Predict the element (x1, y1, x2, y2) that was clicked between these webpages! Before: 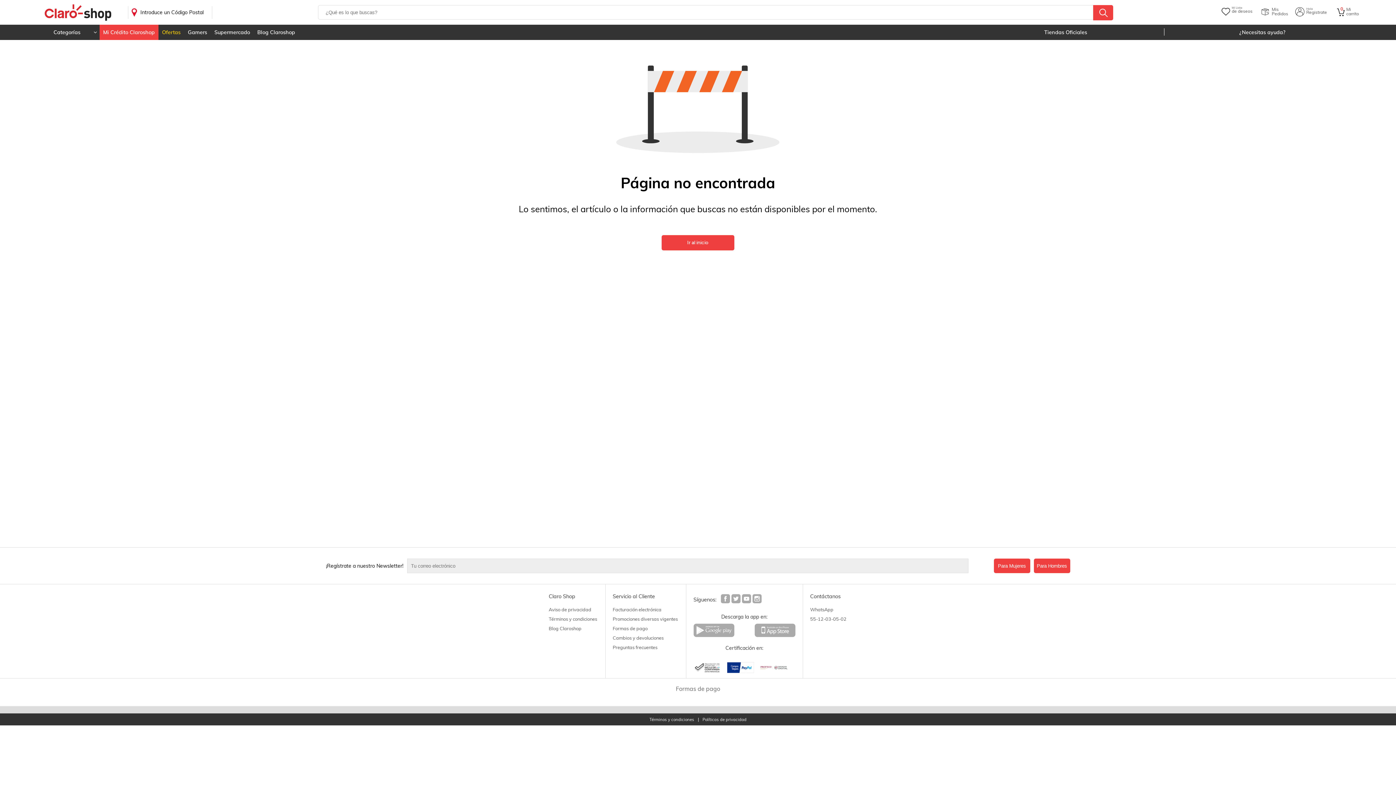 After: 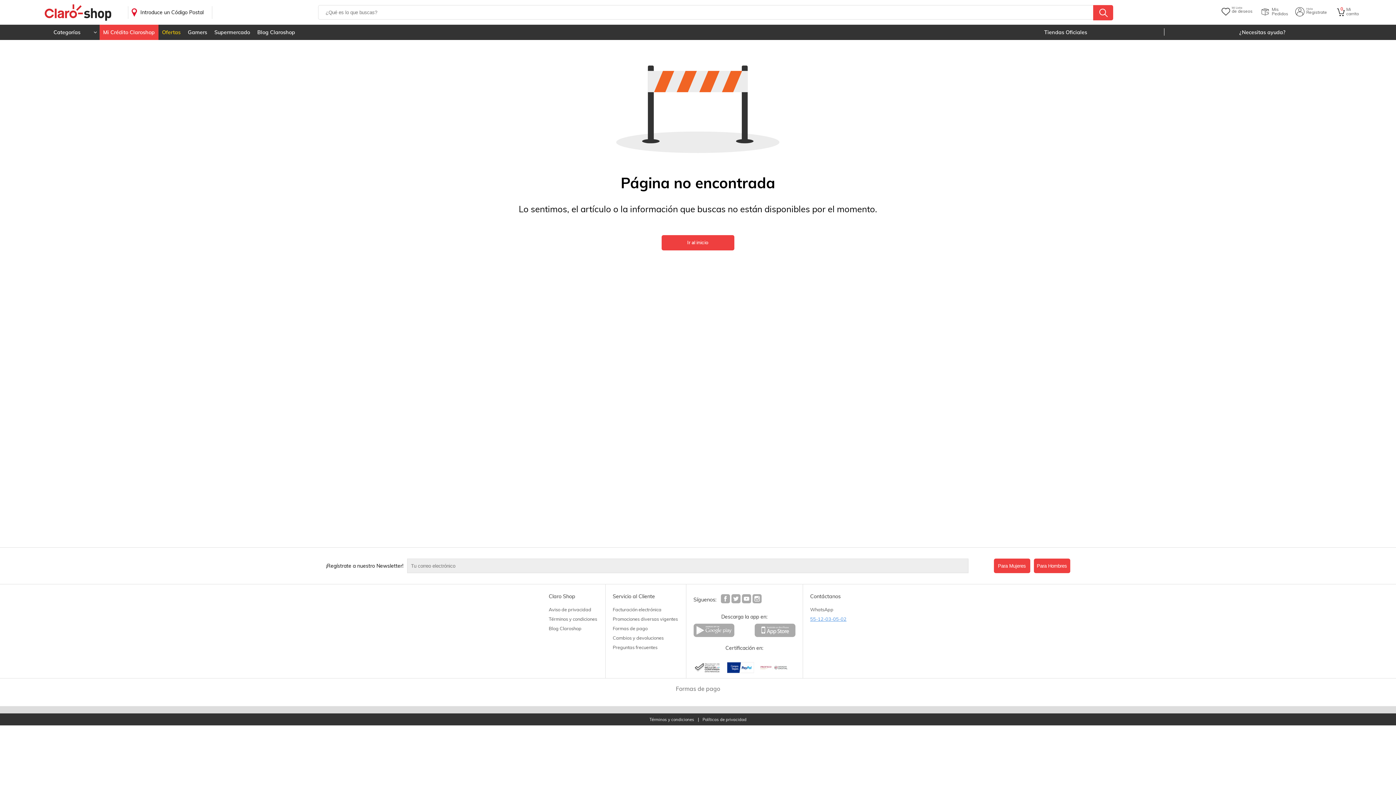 Action: bbox: (810, 613, 847, 624) label: 55-12-03-05-02